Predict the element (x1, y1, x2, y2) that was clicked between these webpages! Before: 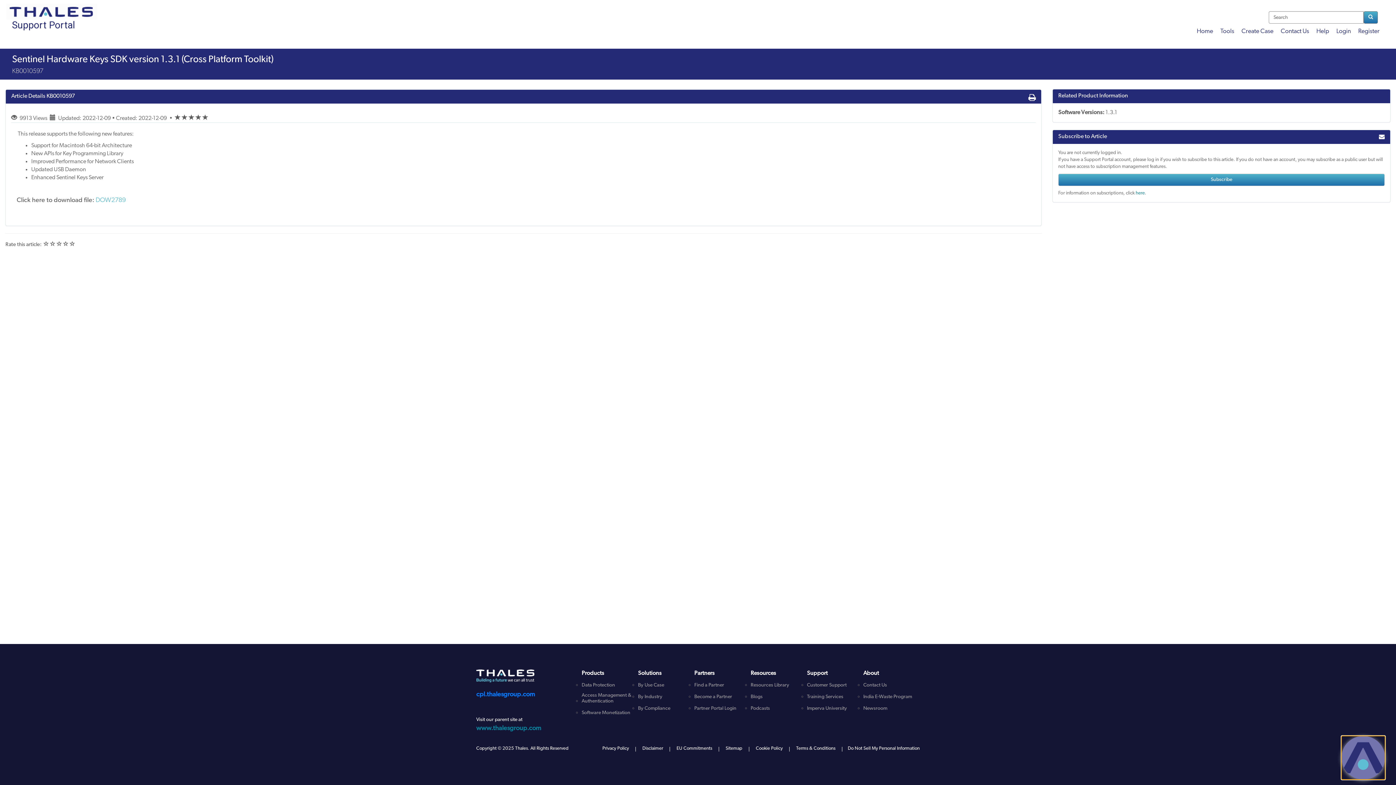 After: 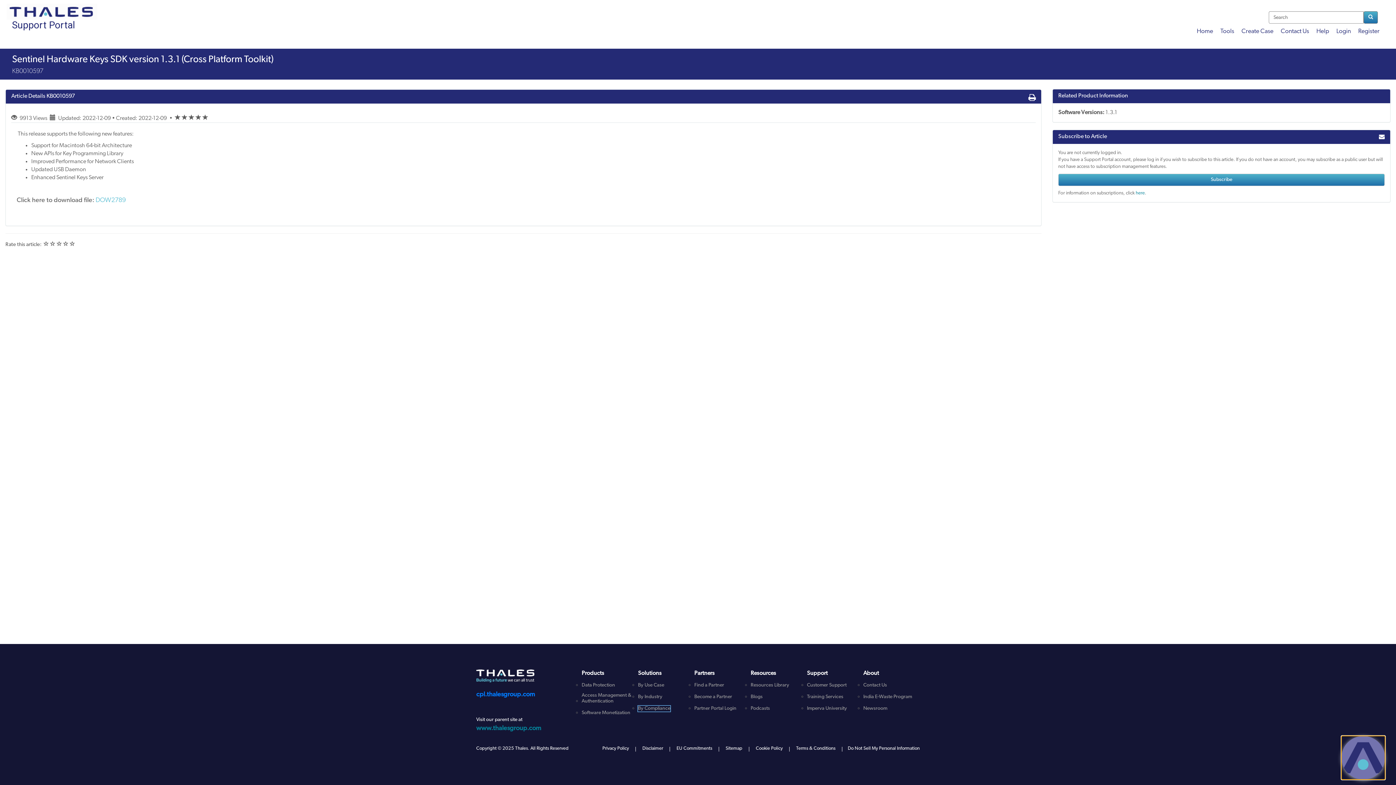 Action: label: By Compliance bbox: (638, 706, 670, 712)